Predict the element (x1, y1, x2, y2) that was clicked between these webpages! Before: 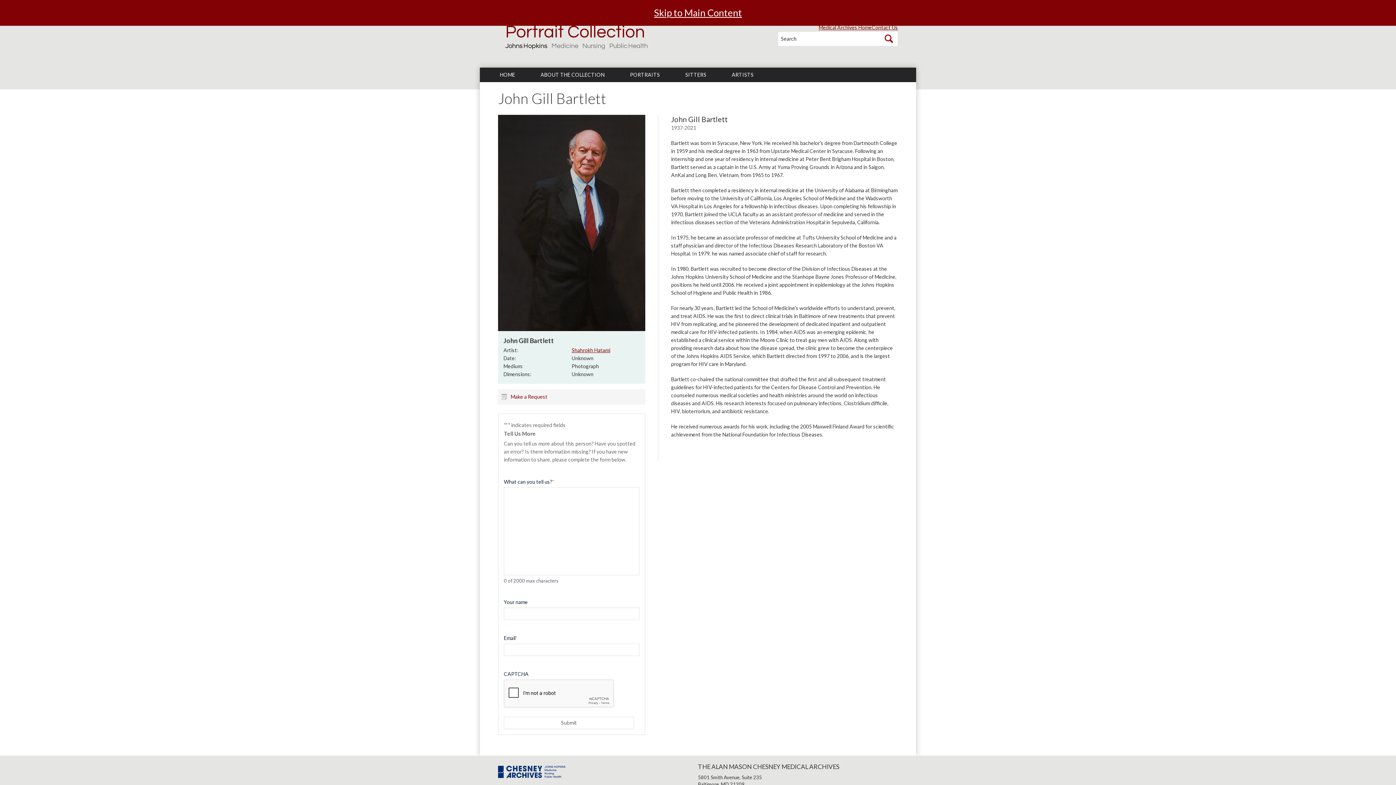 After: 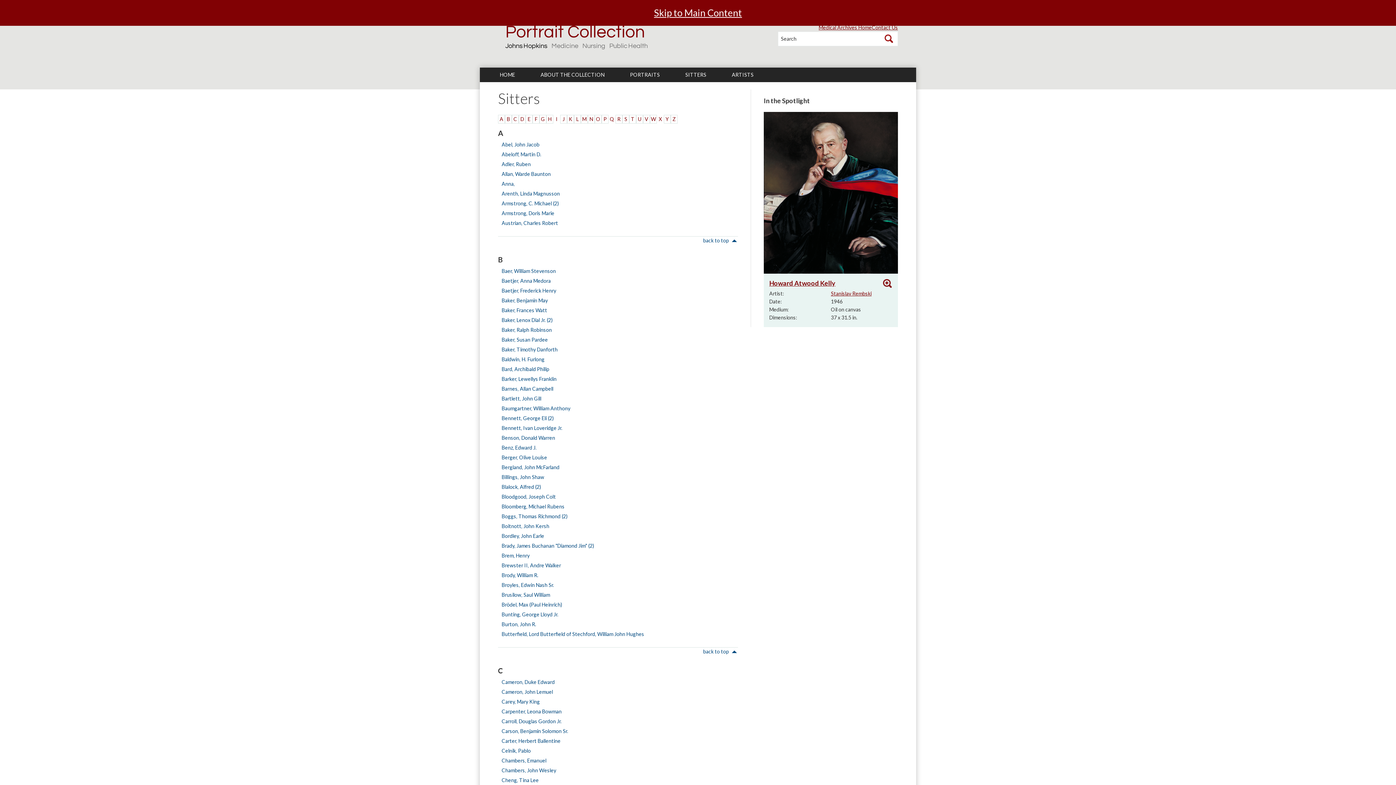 Action: label: SITTERS bbox: (672, 67, 719, 82)